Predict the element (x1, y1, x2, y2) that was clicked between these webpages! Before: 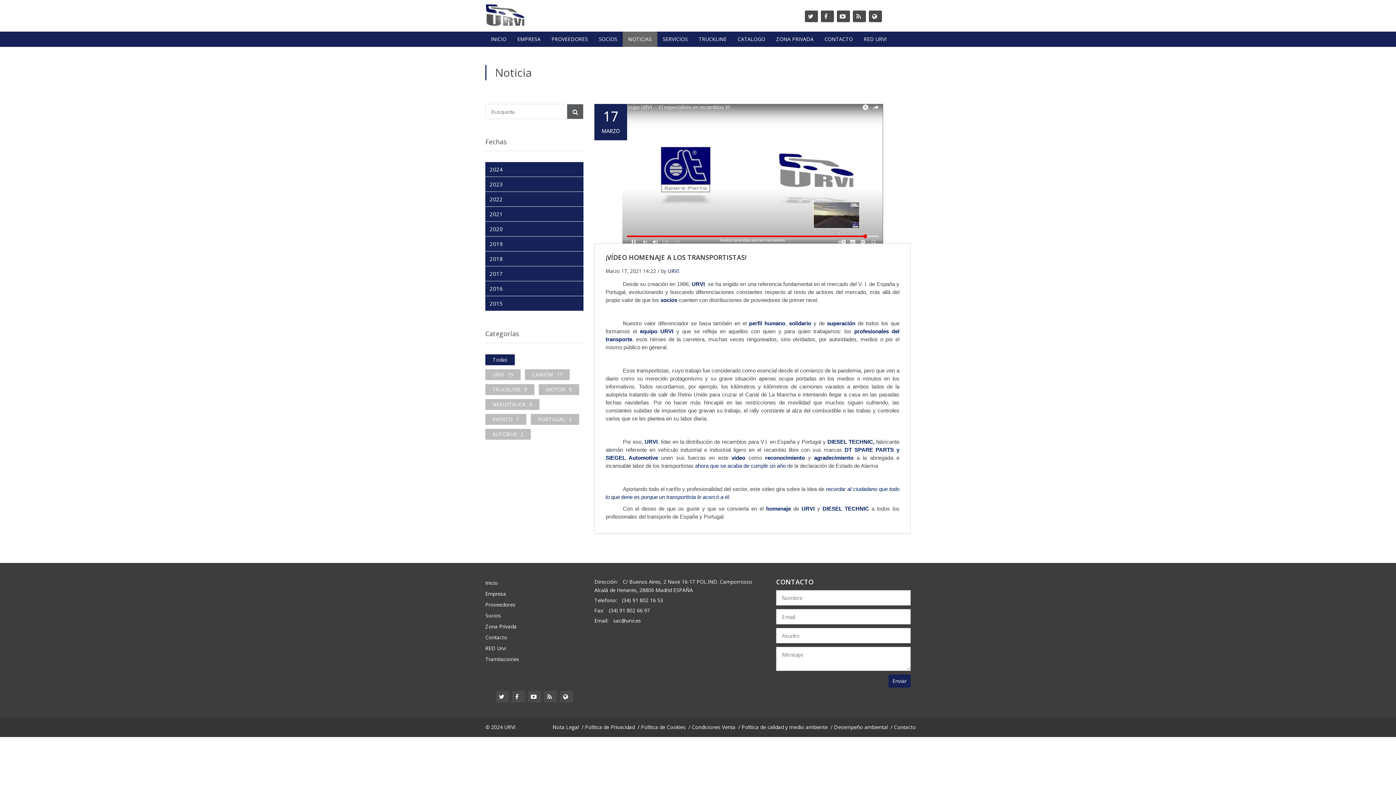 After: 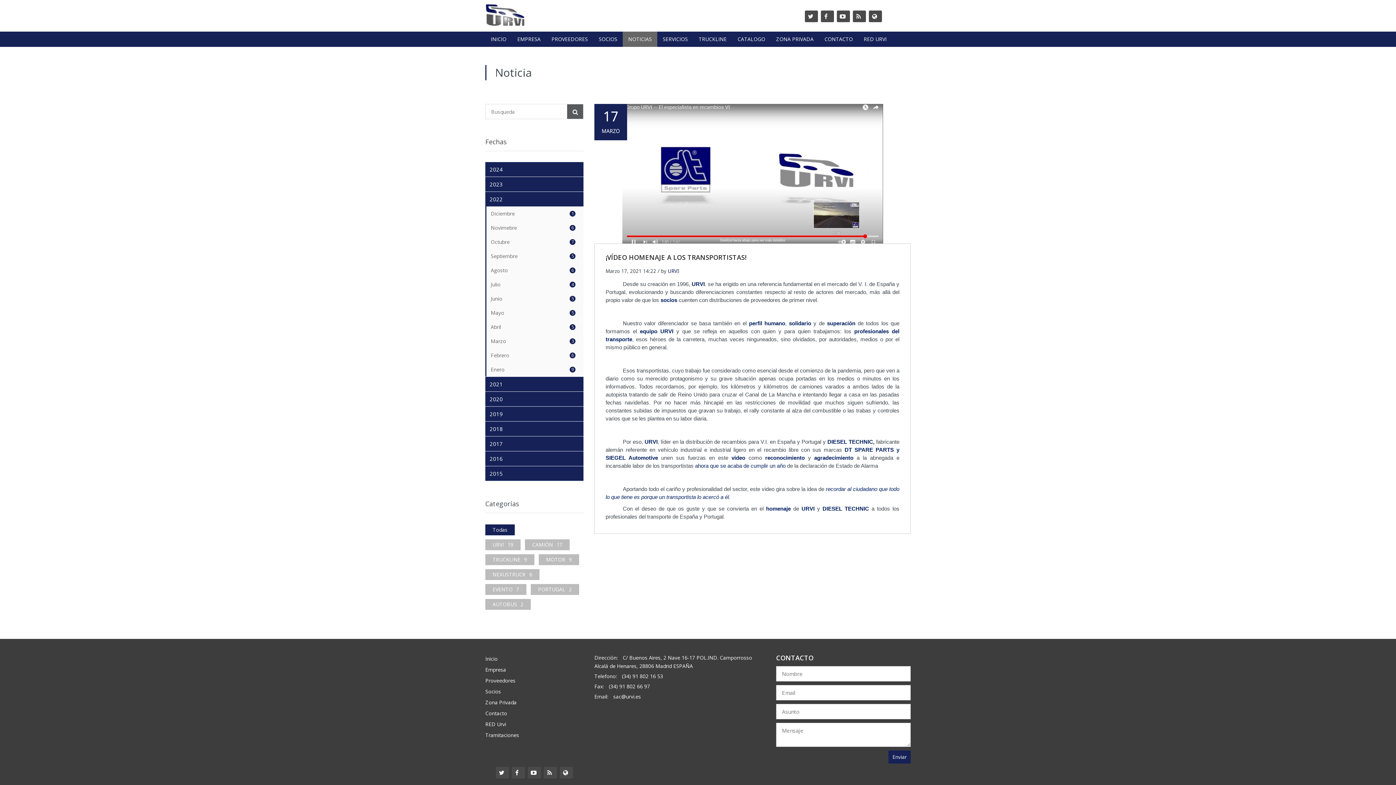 Action: label: 2022 bbox: (485, 192, 583, 206)